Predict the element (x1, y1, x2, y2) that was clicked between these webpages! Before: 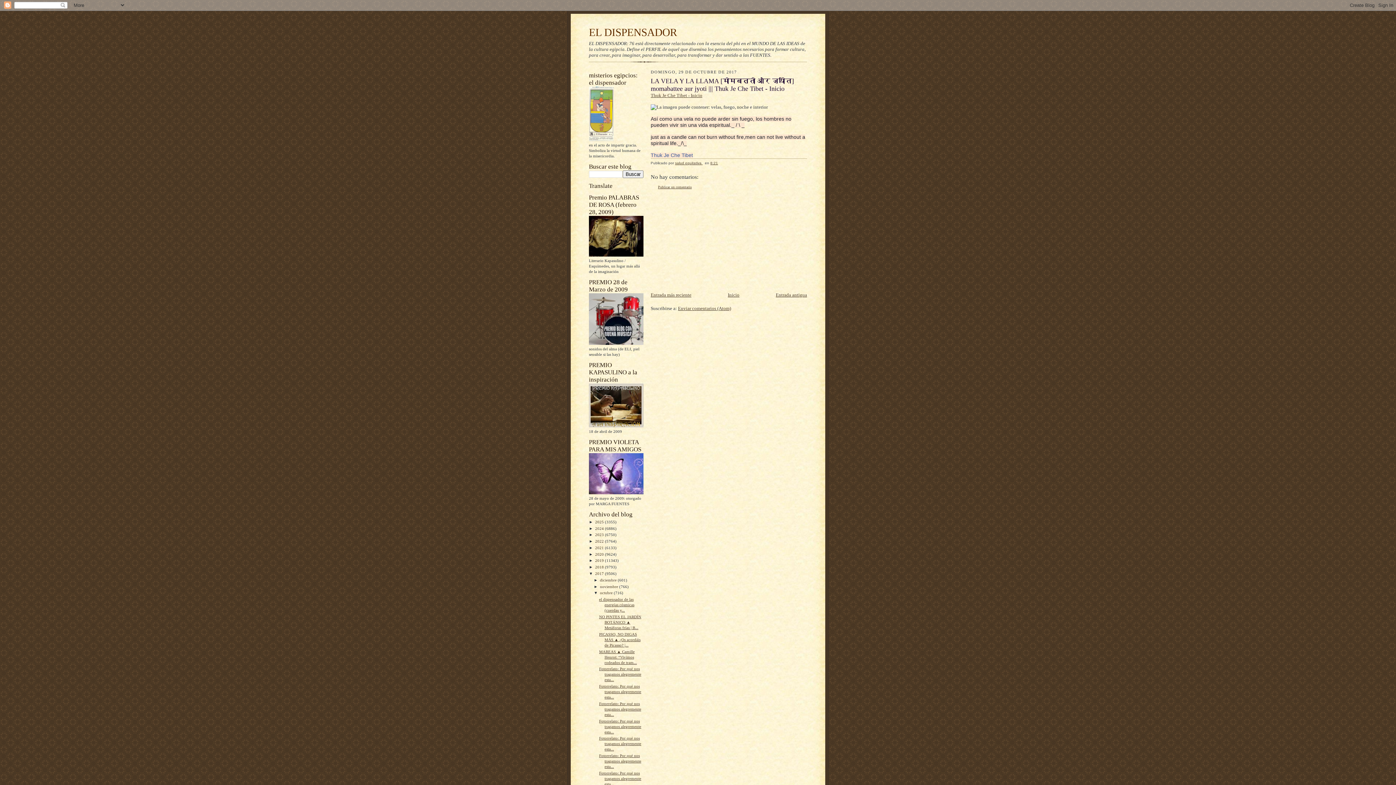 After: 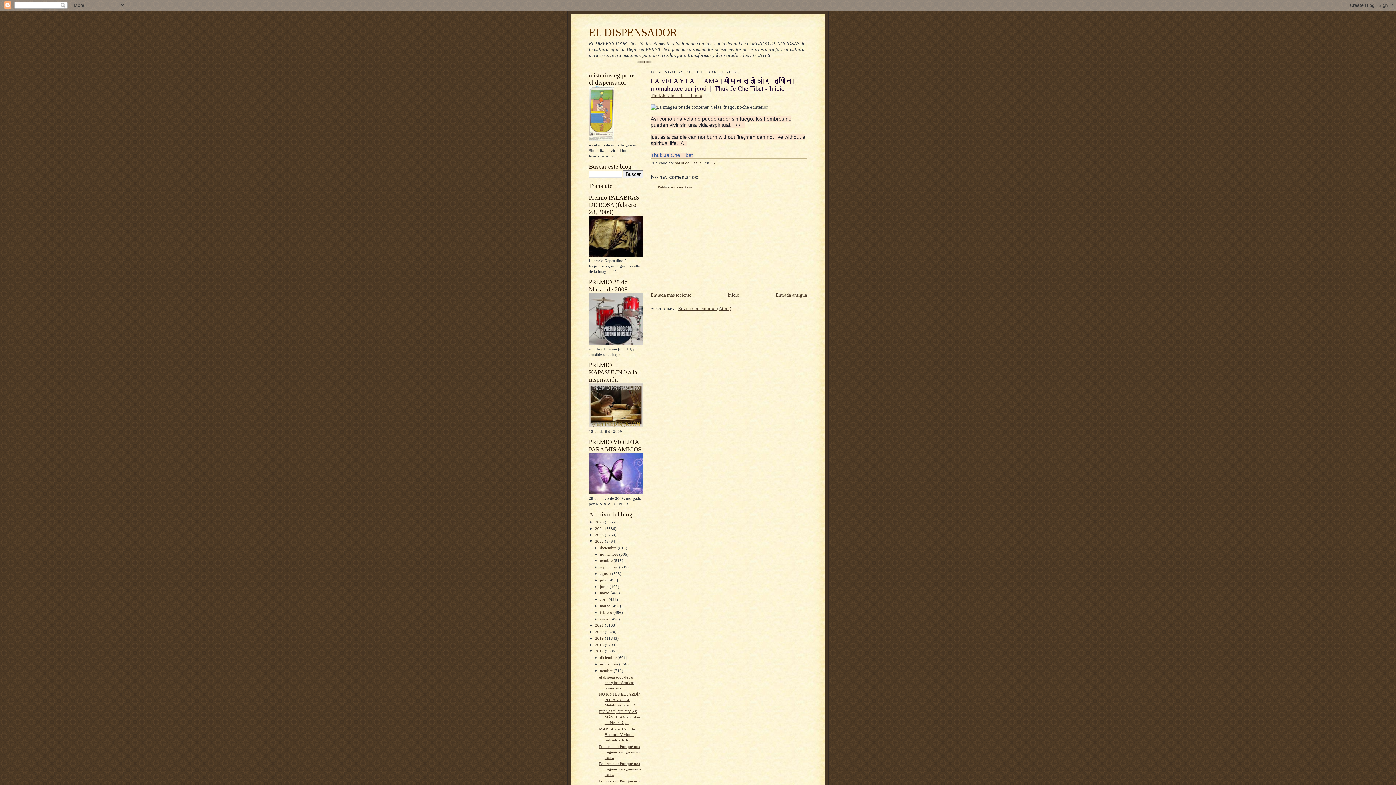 Action: bbox: (589, 539, 595, 543) label: ►  